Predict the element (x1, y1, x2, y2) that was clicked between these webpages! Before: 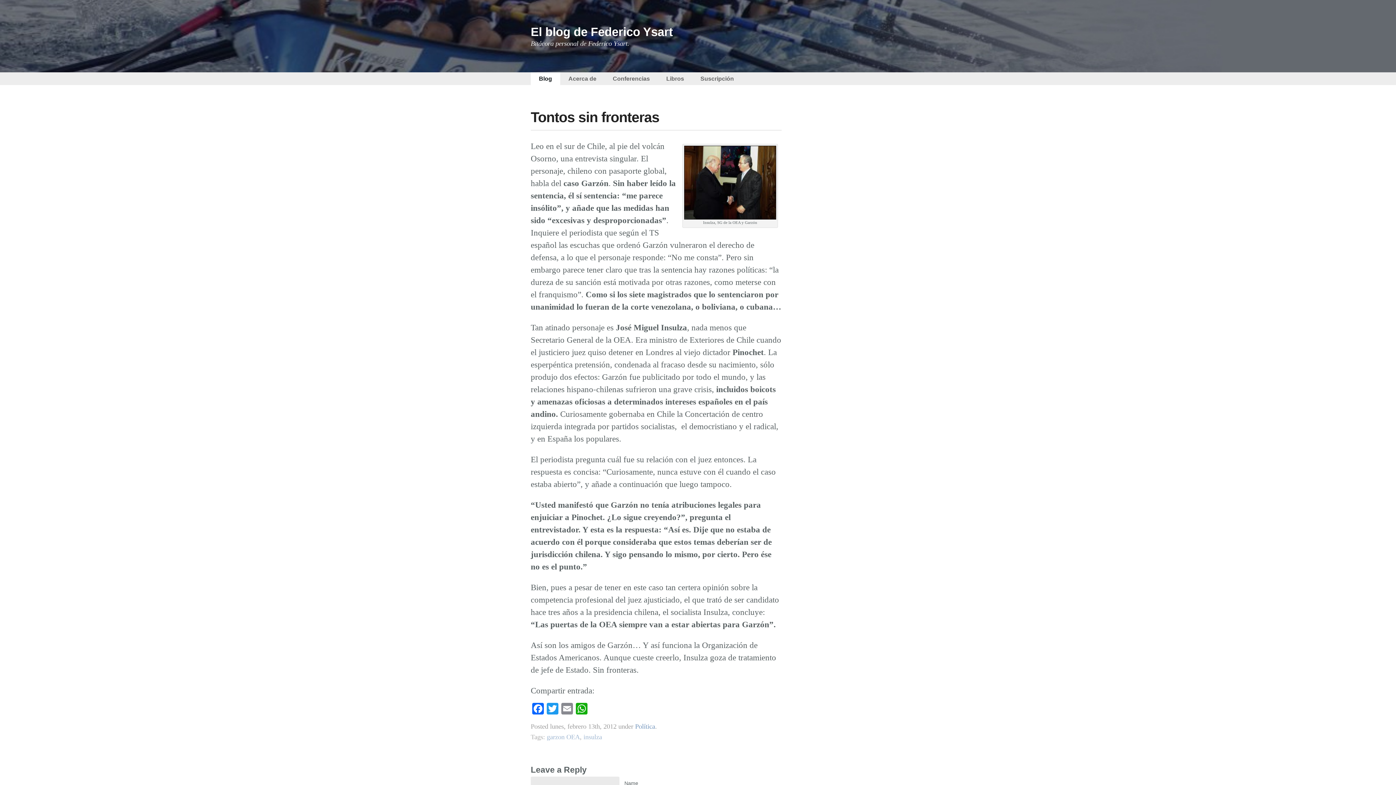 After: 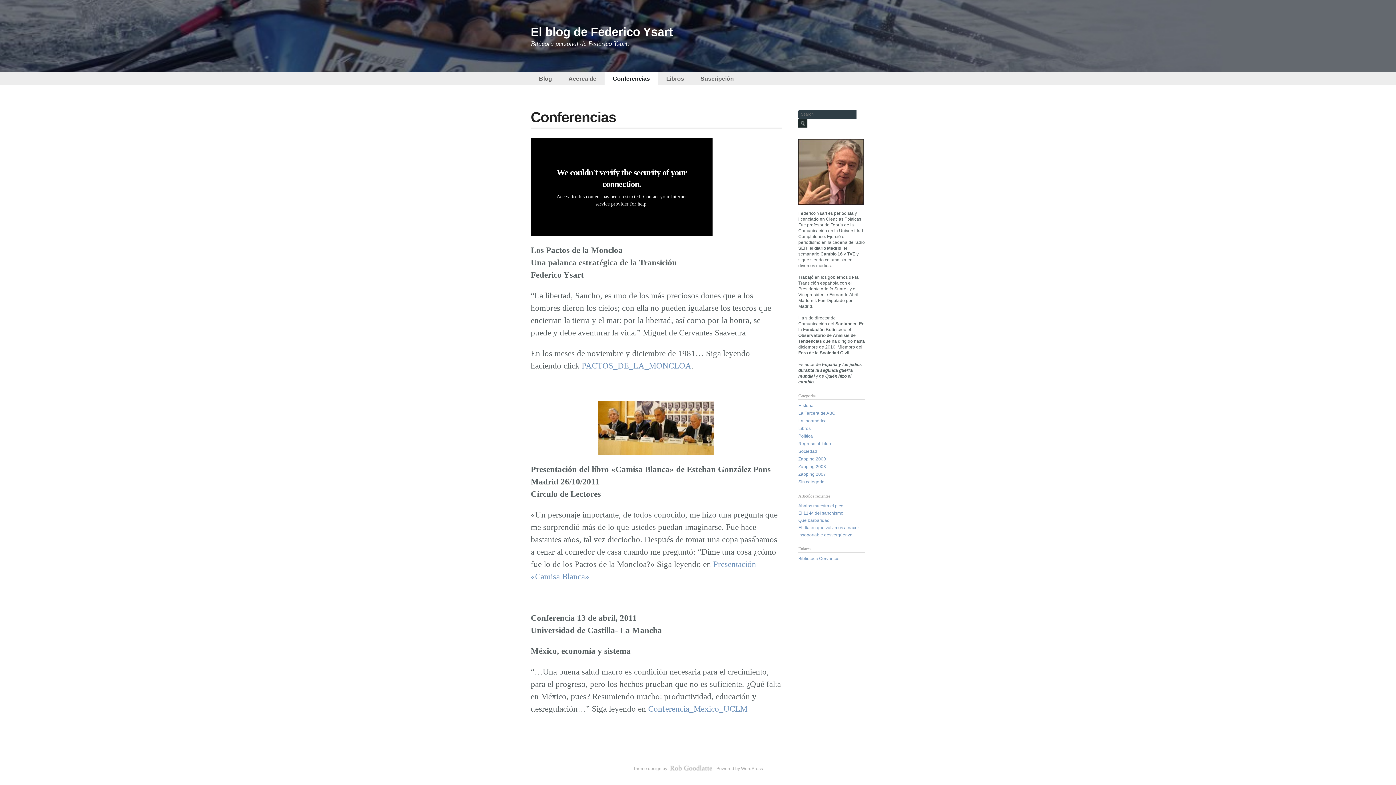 Action: bbox: (612, 75, 650, 81) label: Conferencias